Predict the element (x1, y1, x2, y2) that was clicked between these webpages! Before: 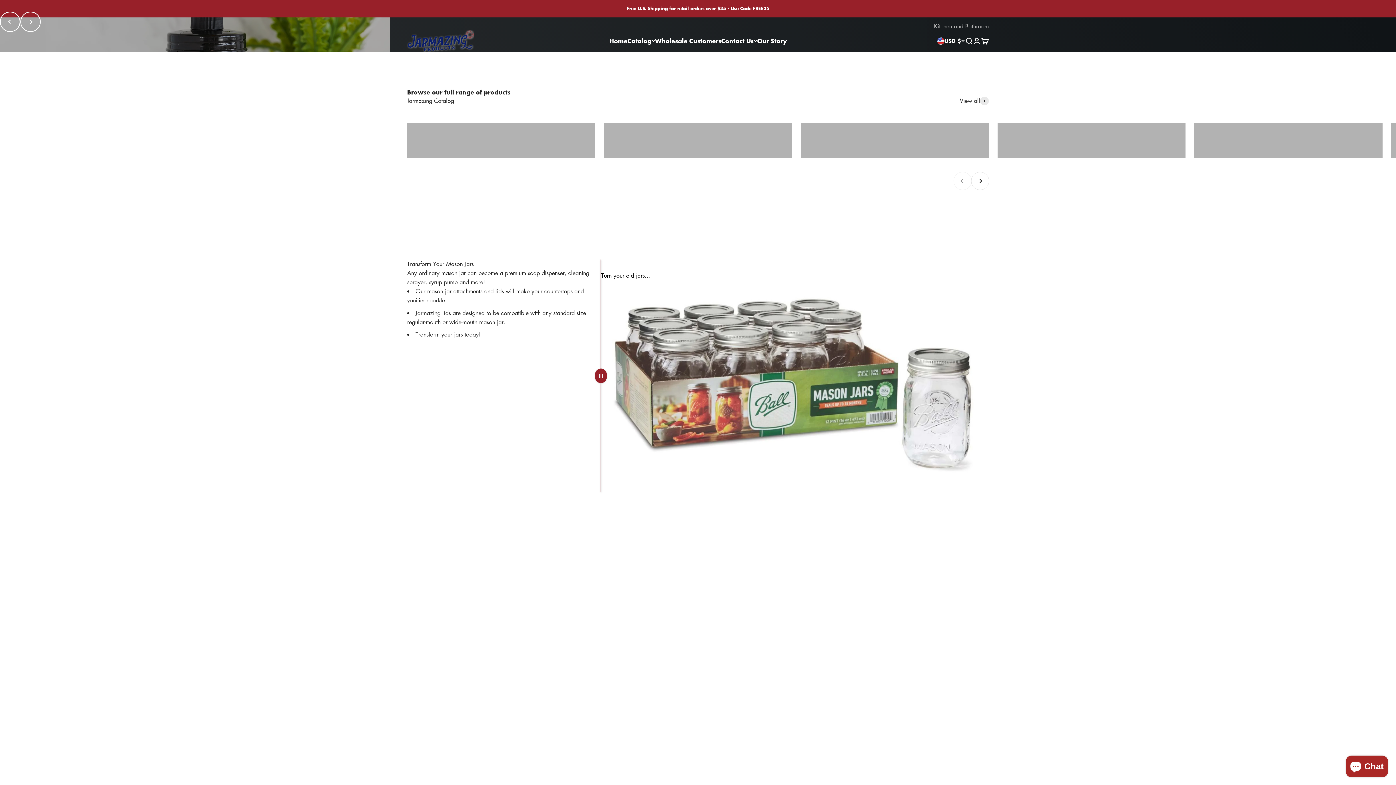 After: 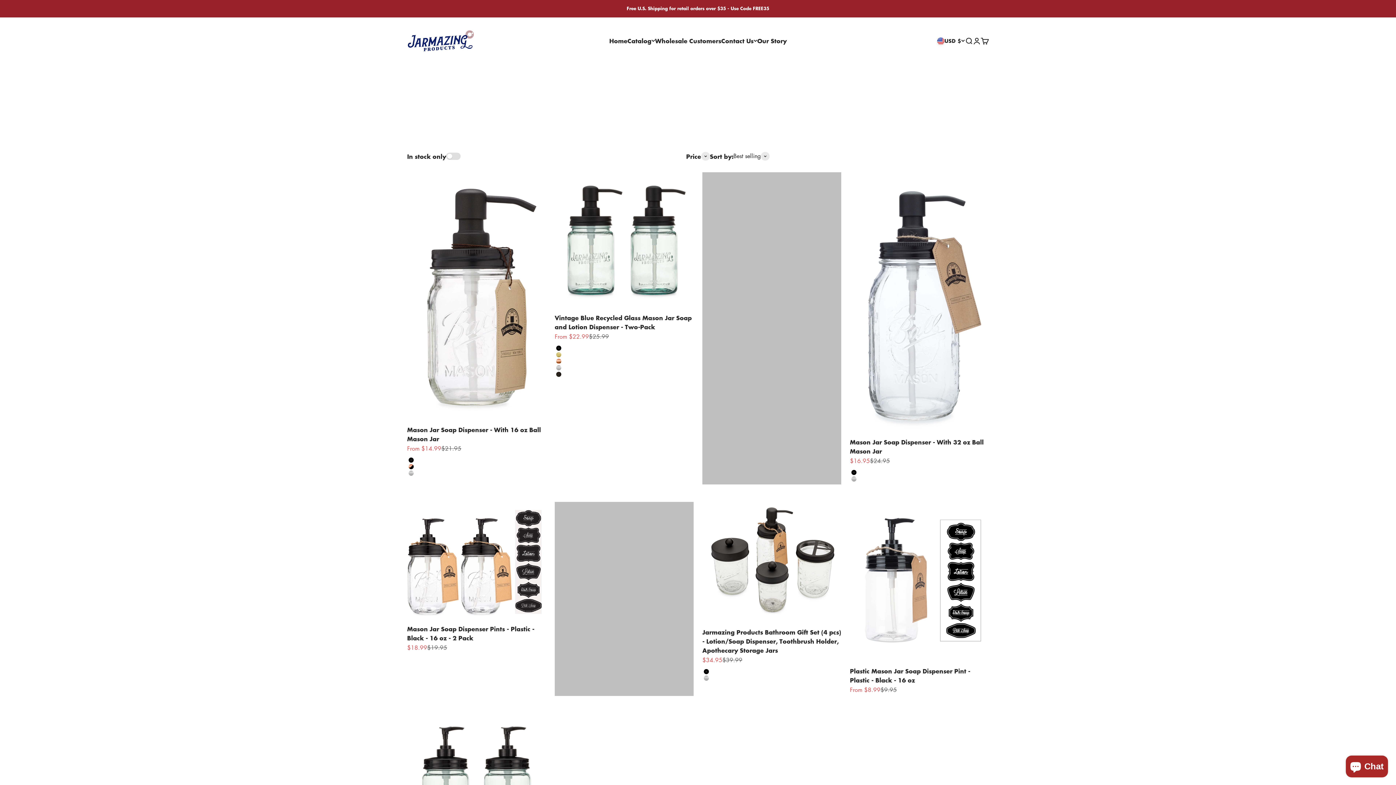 Action: bbox: (604, 122, 792, 157) label: Soap and Lotion Dispensers - Mason Jars